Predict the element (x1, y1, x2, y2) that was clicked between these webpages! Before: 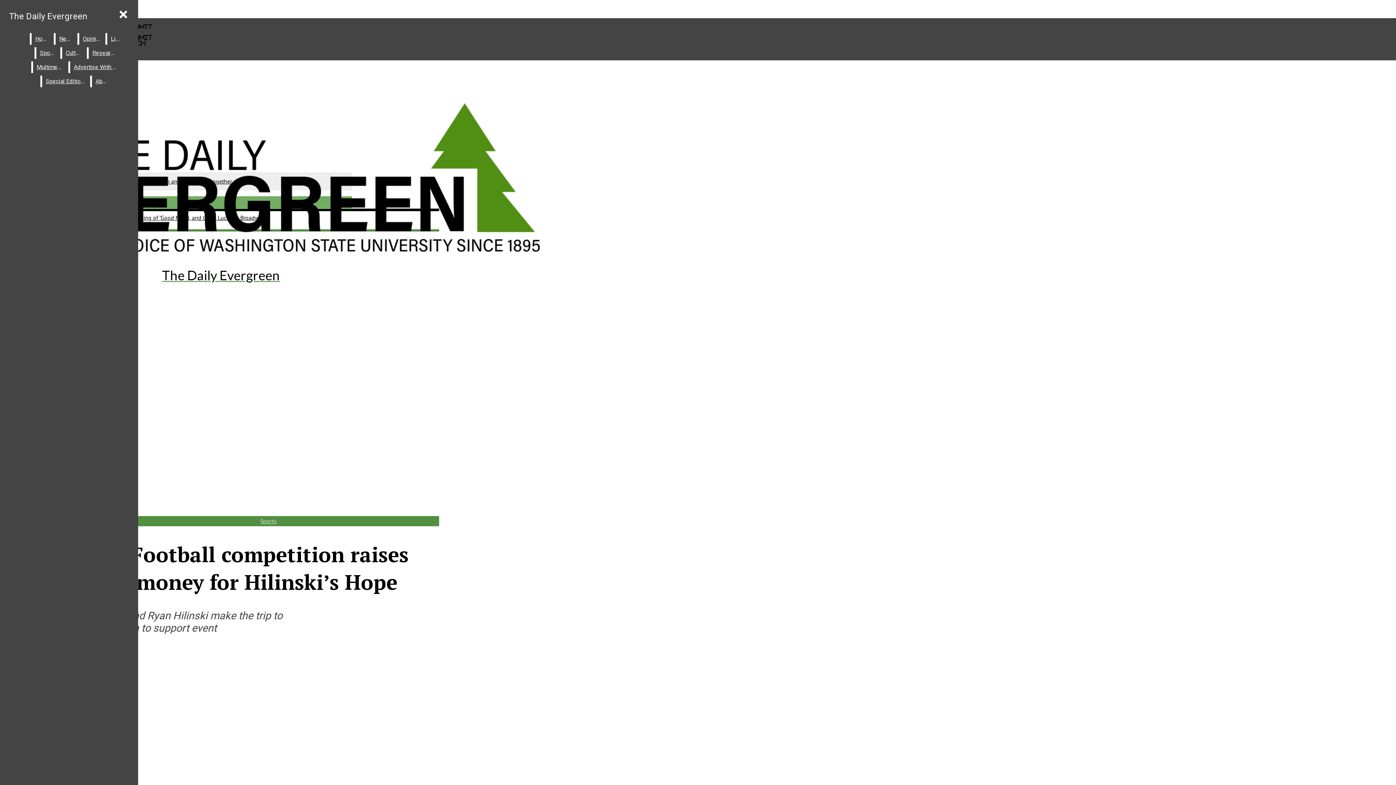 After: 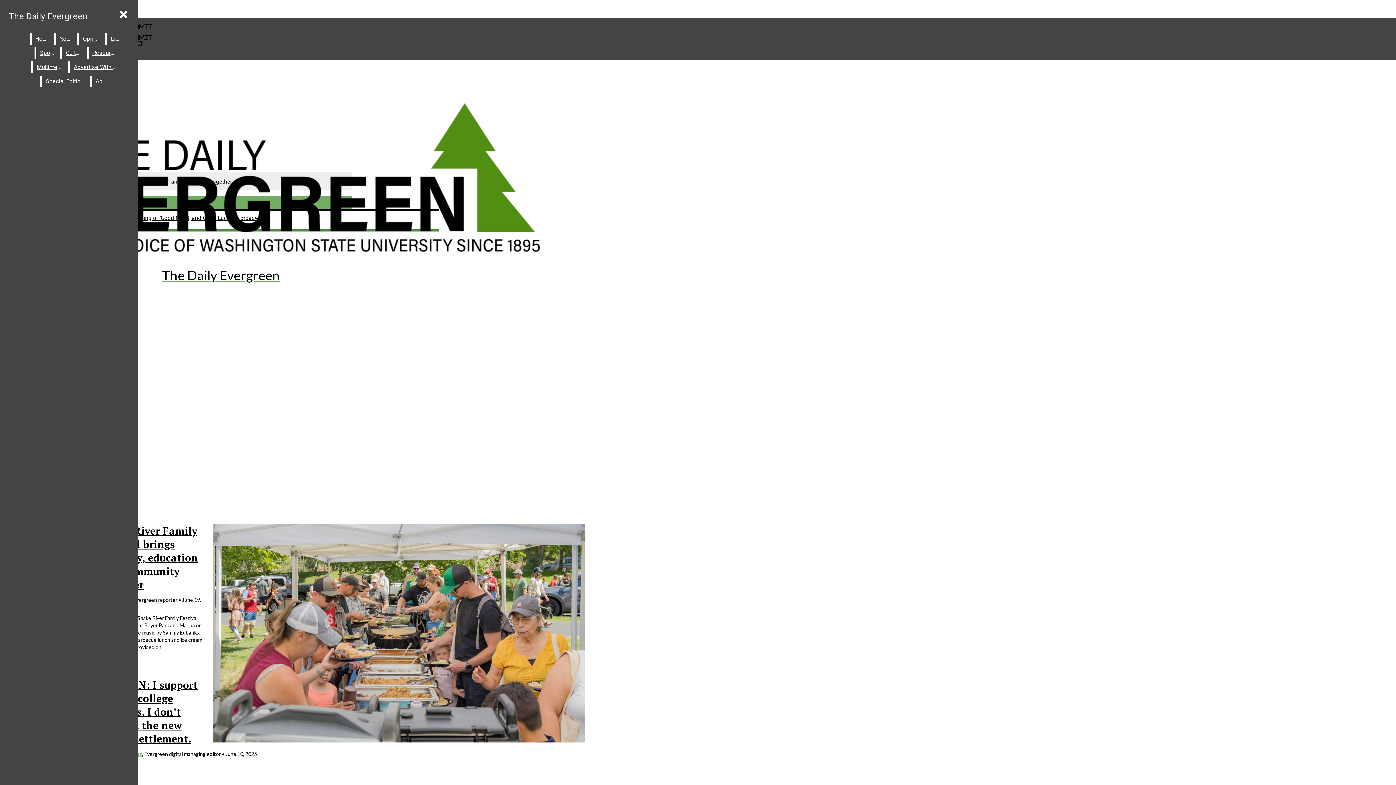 Action: label: Opinion bbox: (79, 33, 104, 44)